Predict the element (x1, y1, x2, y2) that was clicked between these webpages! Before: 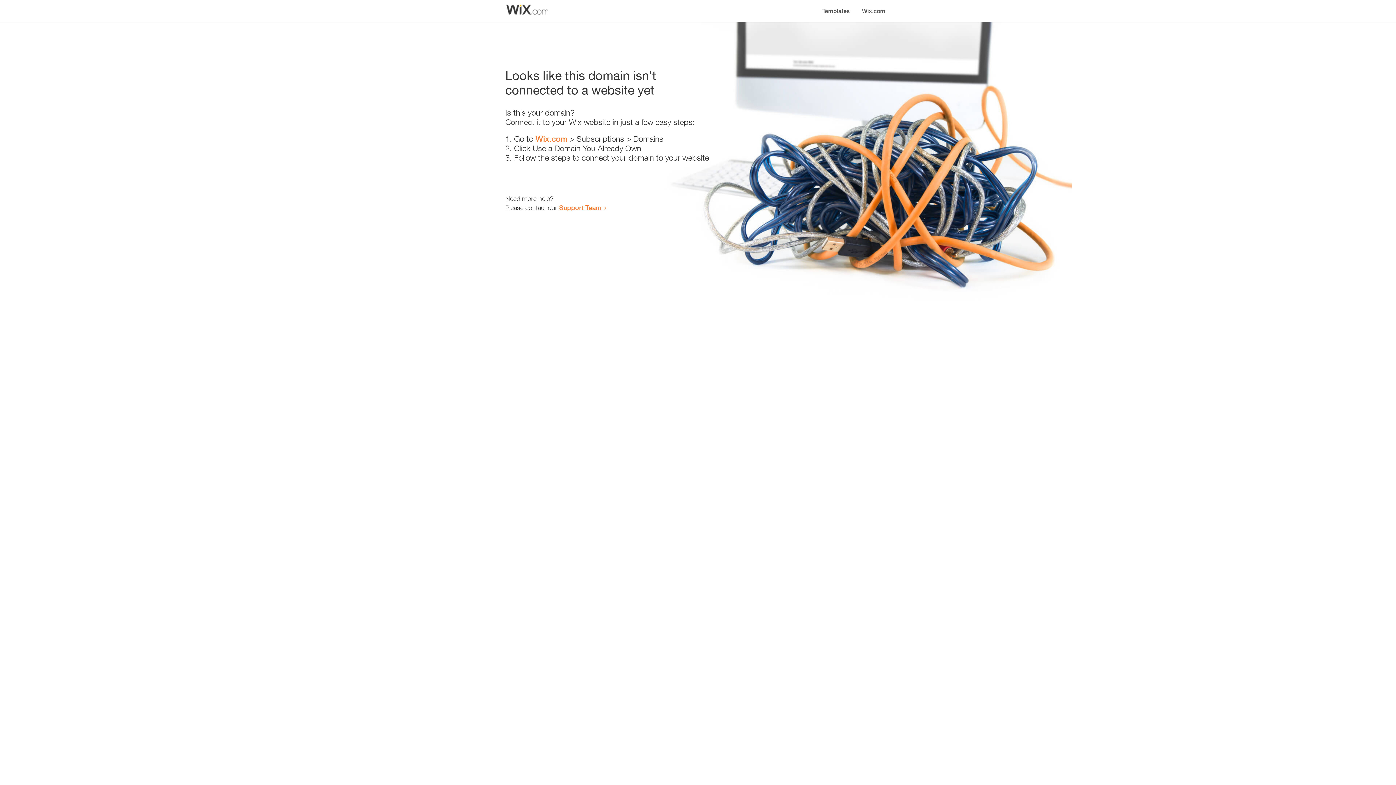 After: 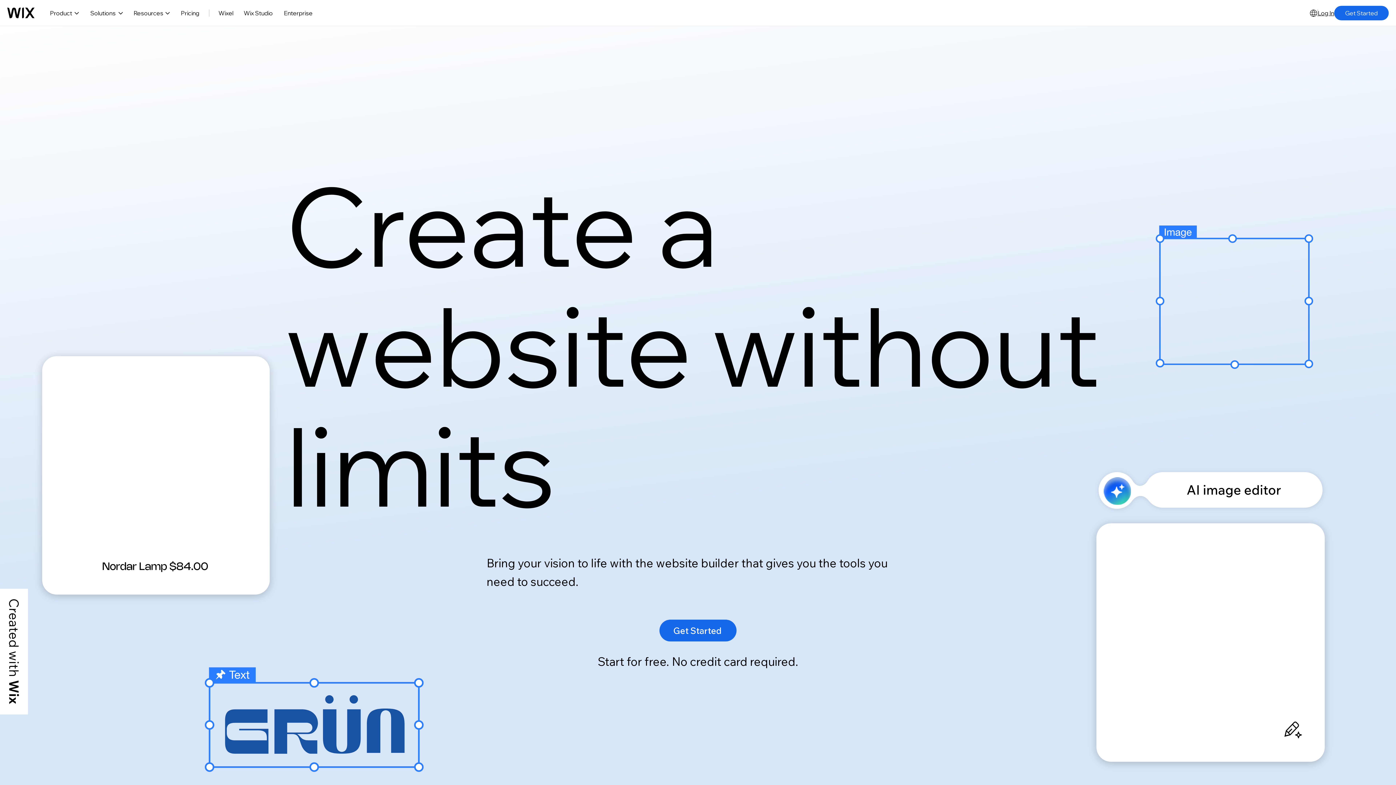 Action: bbox: (535, 134, 567, 143) label: Wix.com